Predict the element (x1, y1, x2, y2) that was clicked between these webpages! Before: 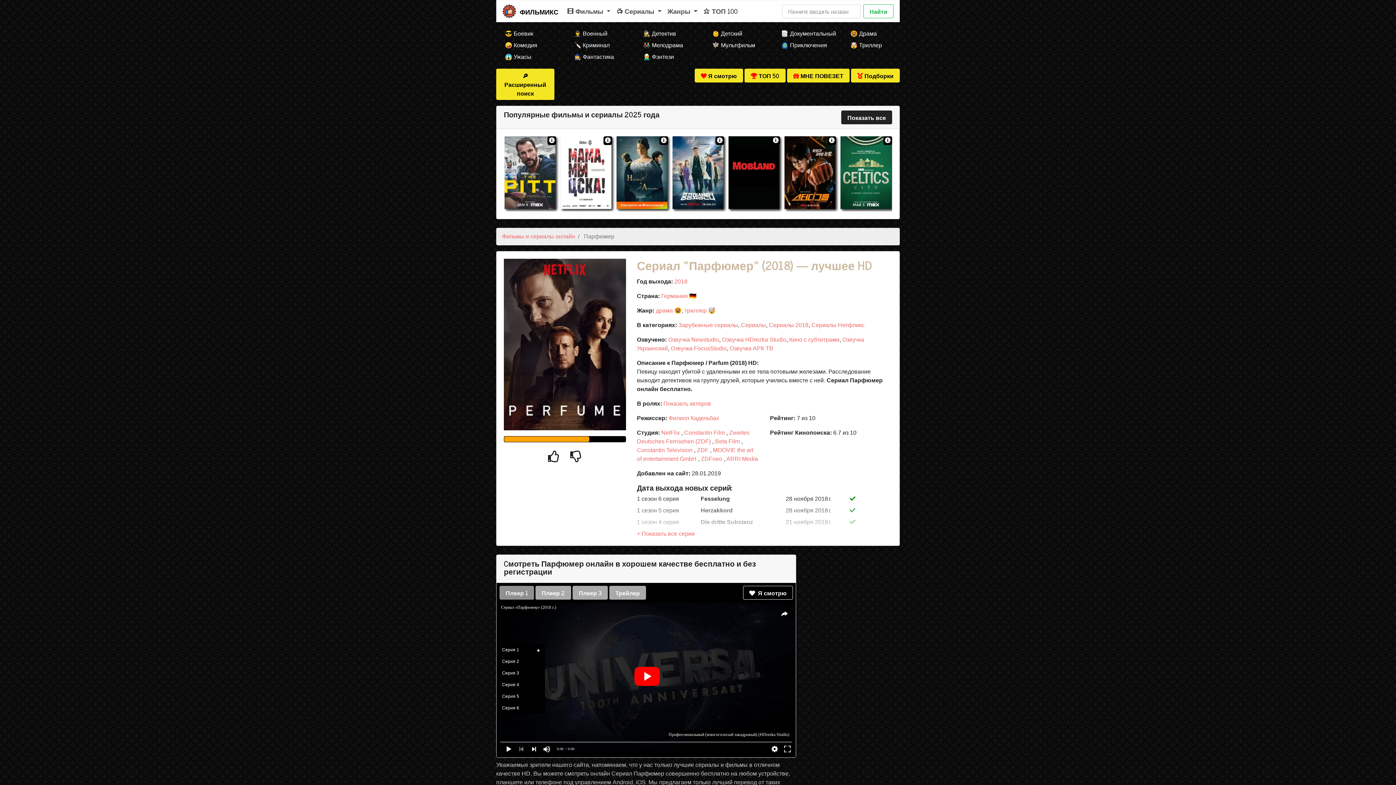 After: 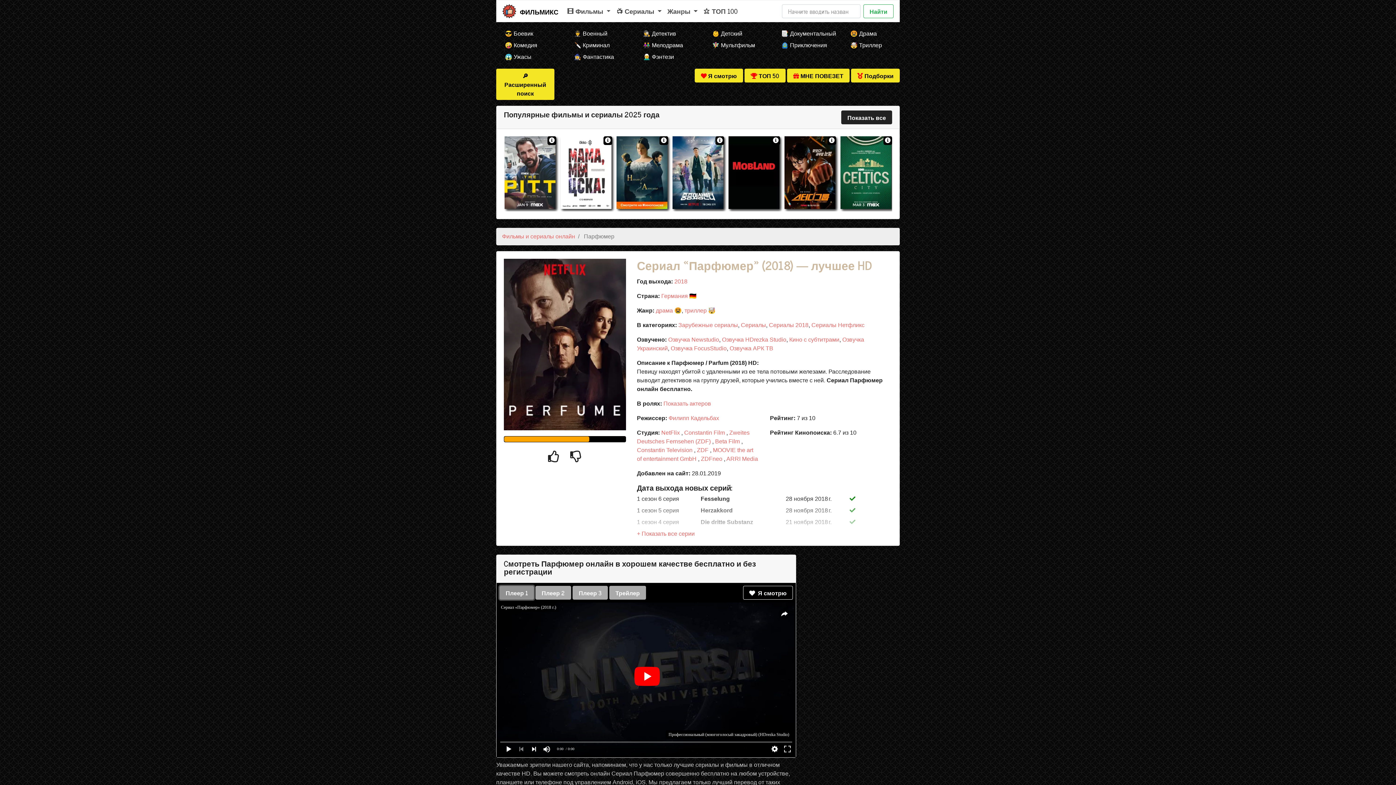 Action: label: Плеер 1 bbox: (499, 586, 534, 600)